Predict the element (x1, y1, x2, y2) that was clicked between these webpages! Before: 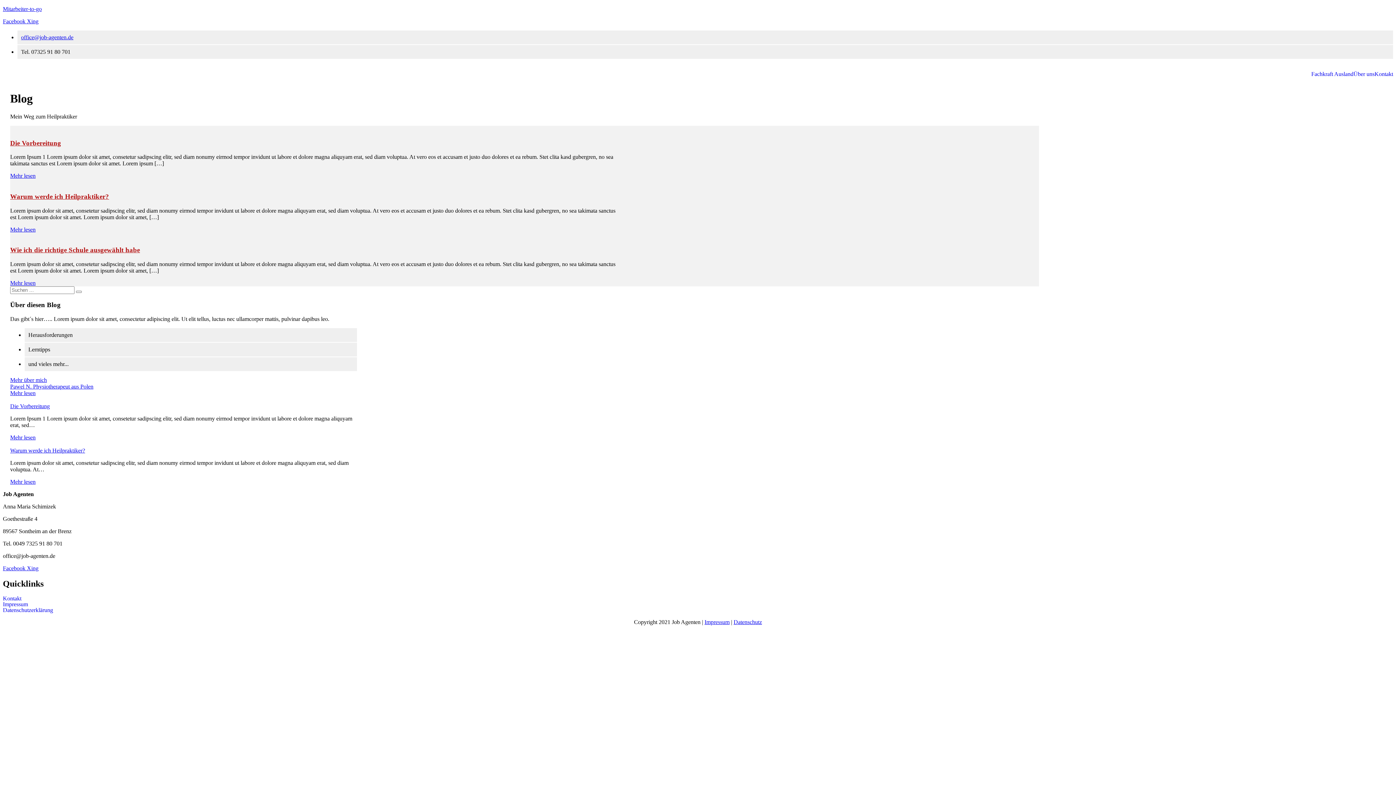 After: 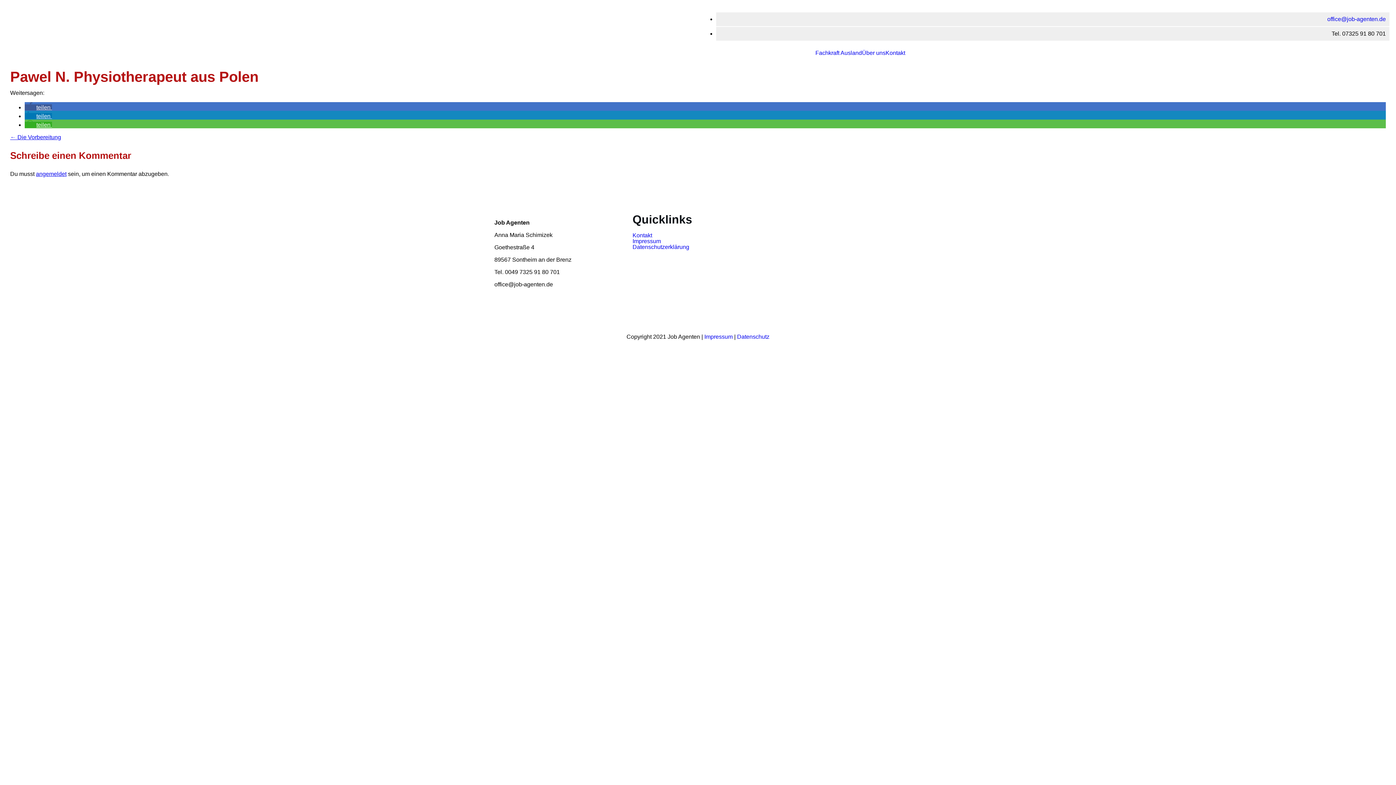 Action: bbox: (10, 390, 35, 396) label: Mehr lesen